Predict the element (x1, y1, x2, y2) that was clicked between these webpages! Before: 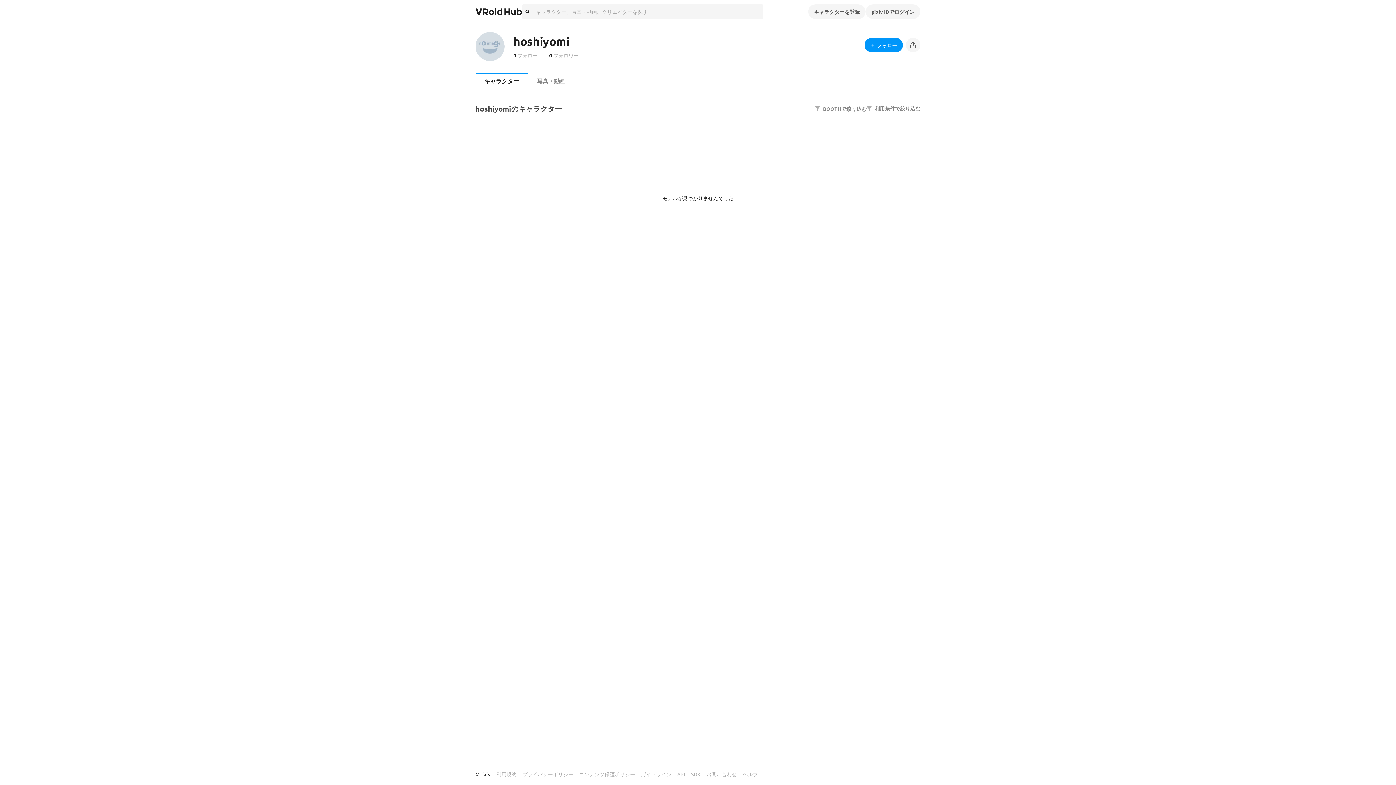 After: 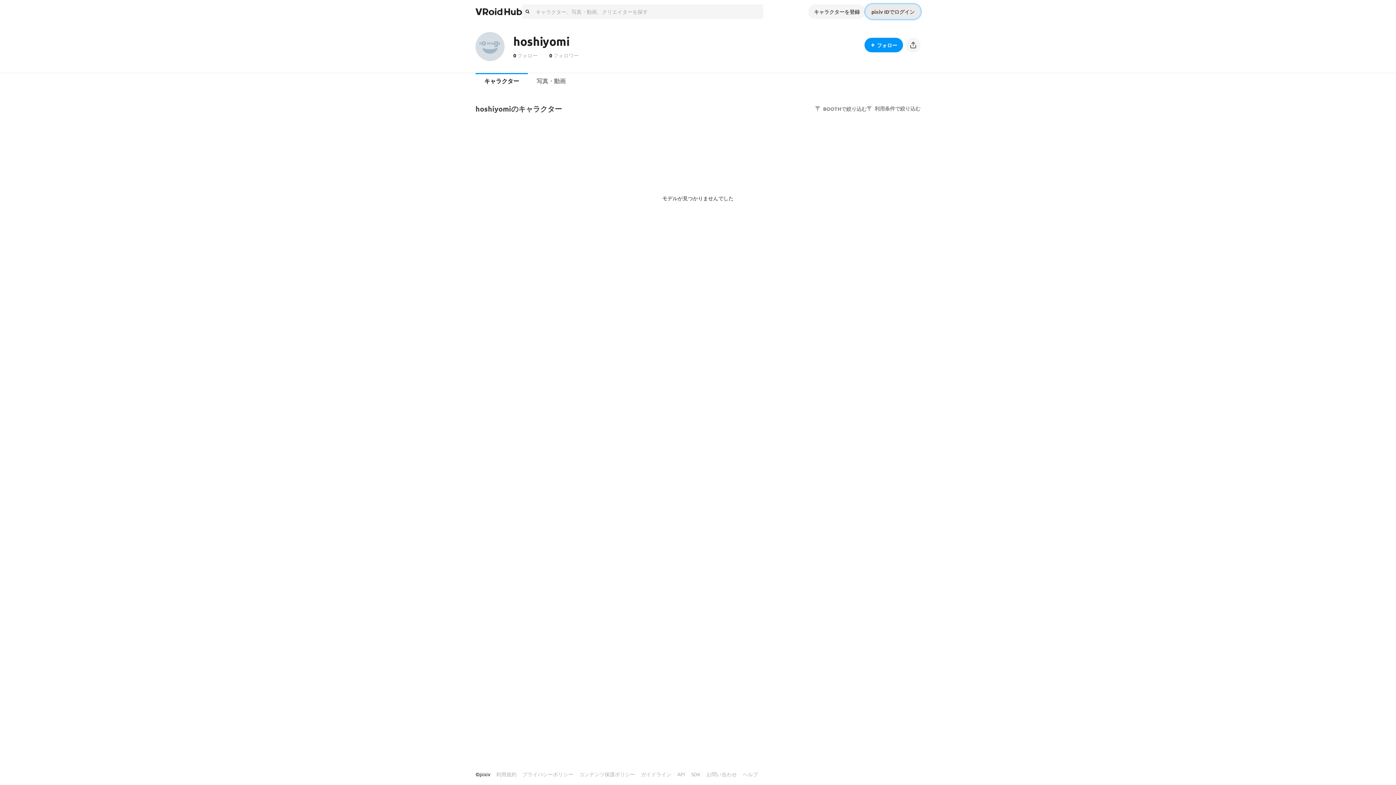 Action: bbox: (865, 4, 920, 18) label: pixiv IDでログイン